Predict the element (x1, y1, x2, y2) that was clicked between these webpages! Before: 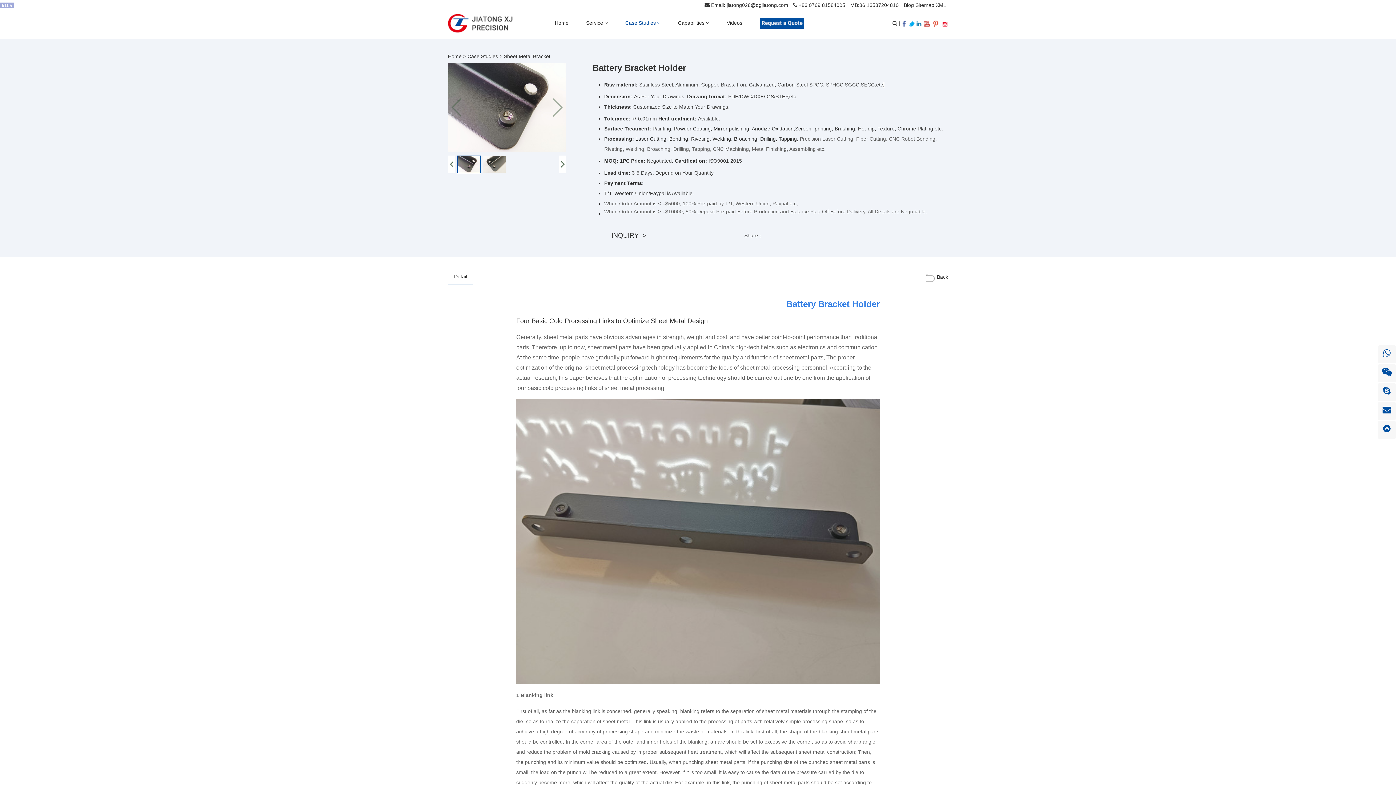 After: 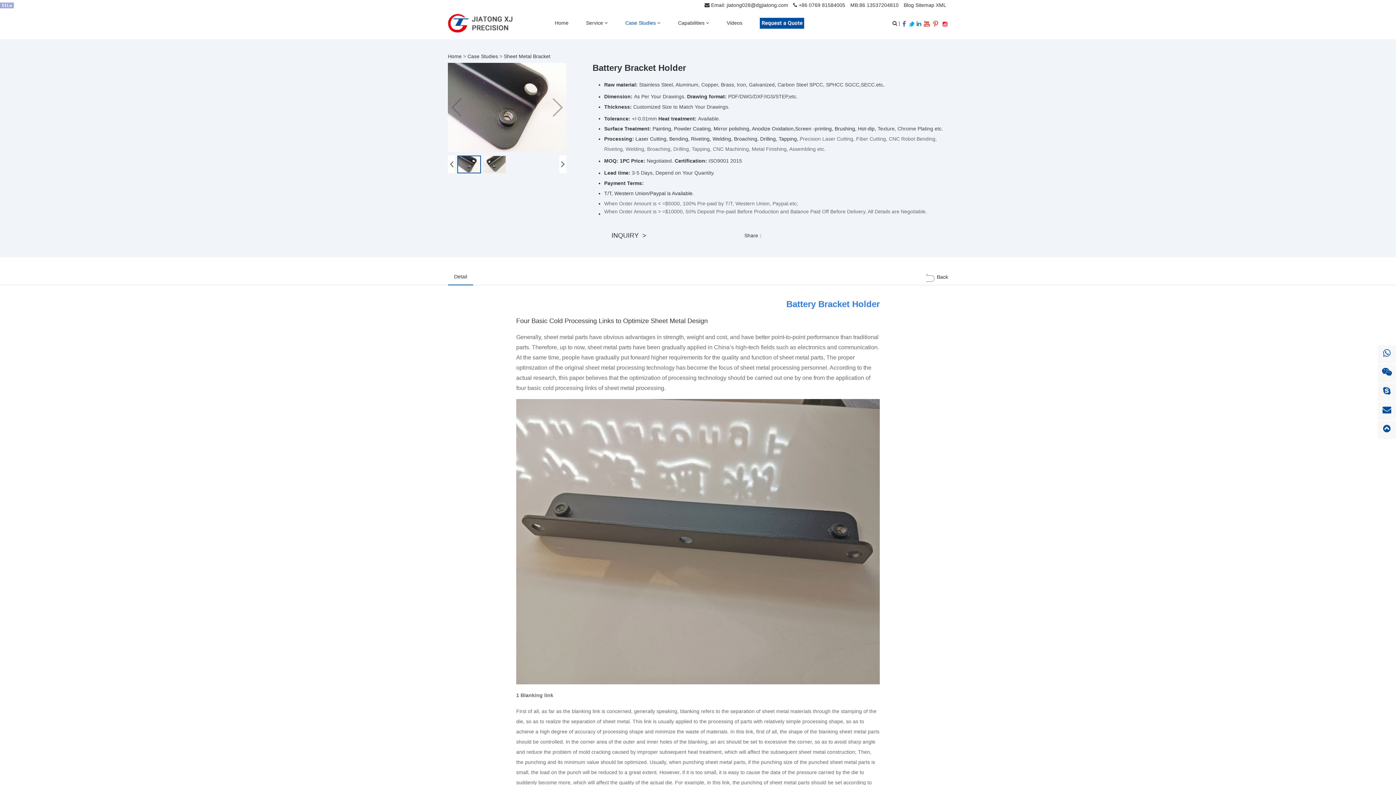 Action: bbox: (941, 20, 948, 26)